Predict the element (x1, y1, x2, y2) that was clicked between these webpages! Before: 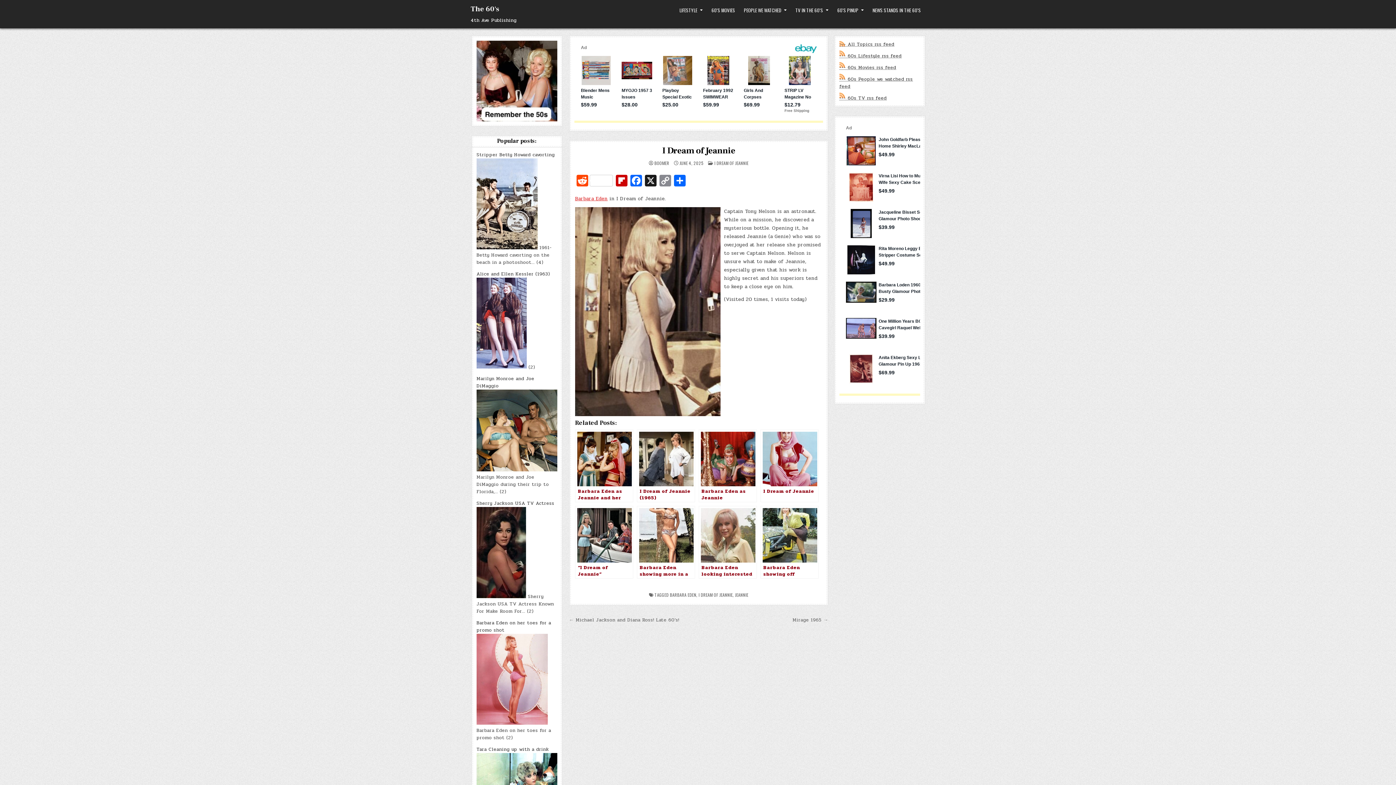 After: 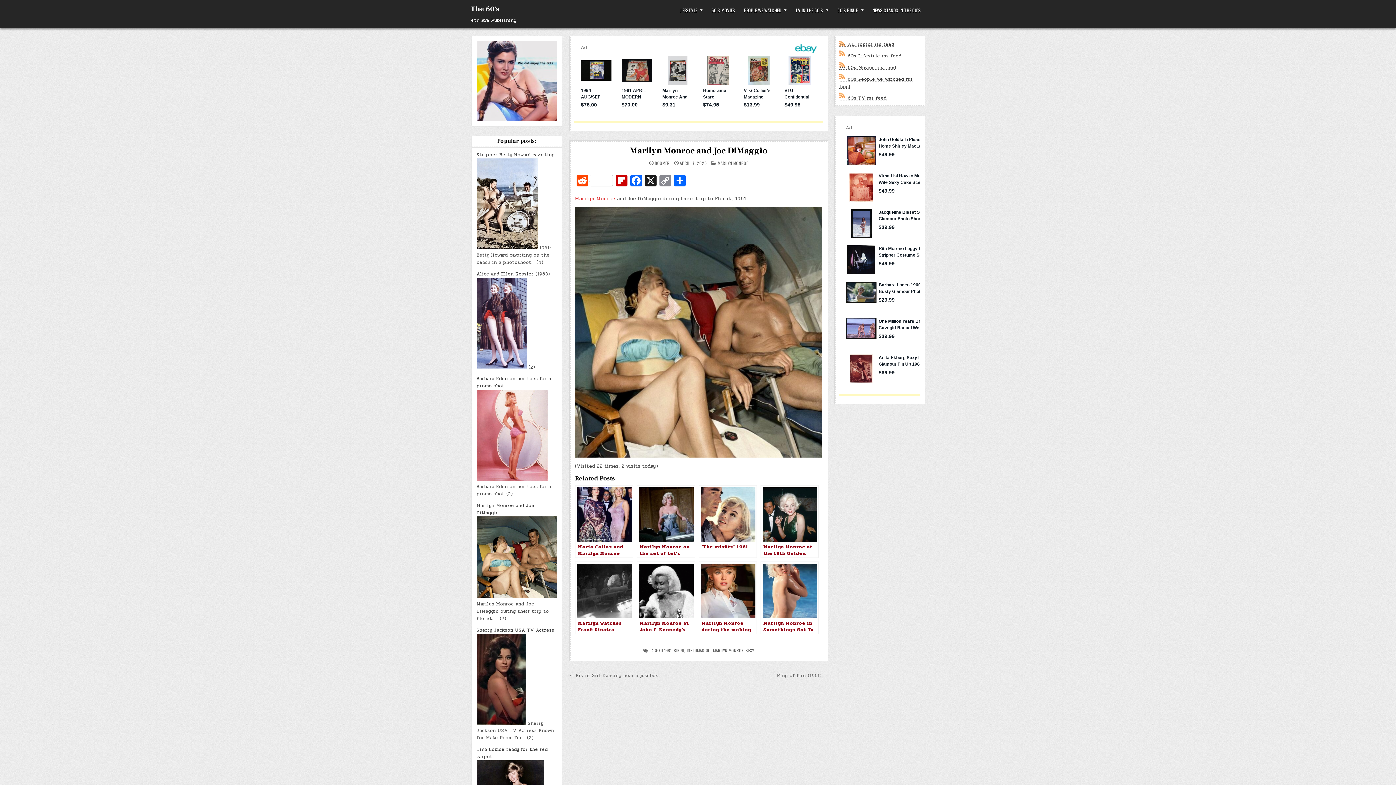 Action: bbox: (476, 466, 557, 473)